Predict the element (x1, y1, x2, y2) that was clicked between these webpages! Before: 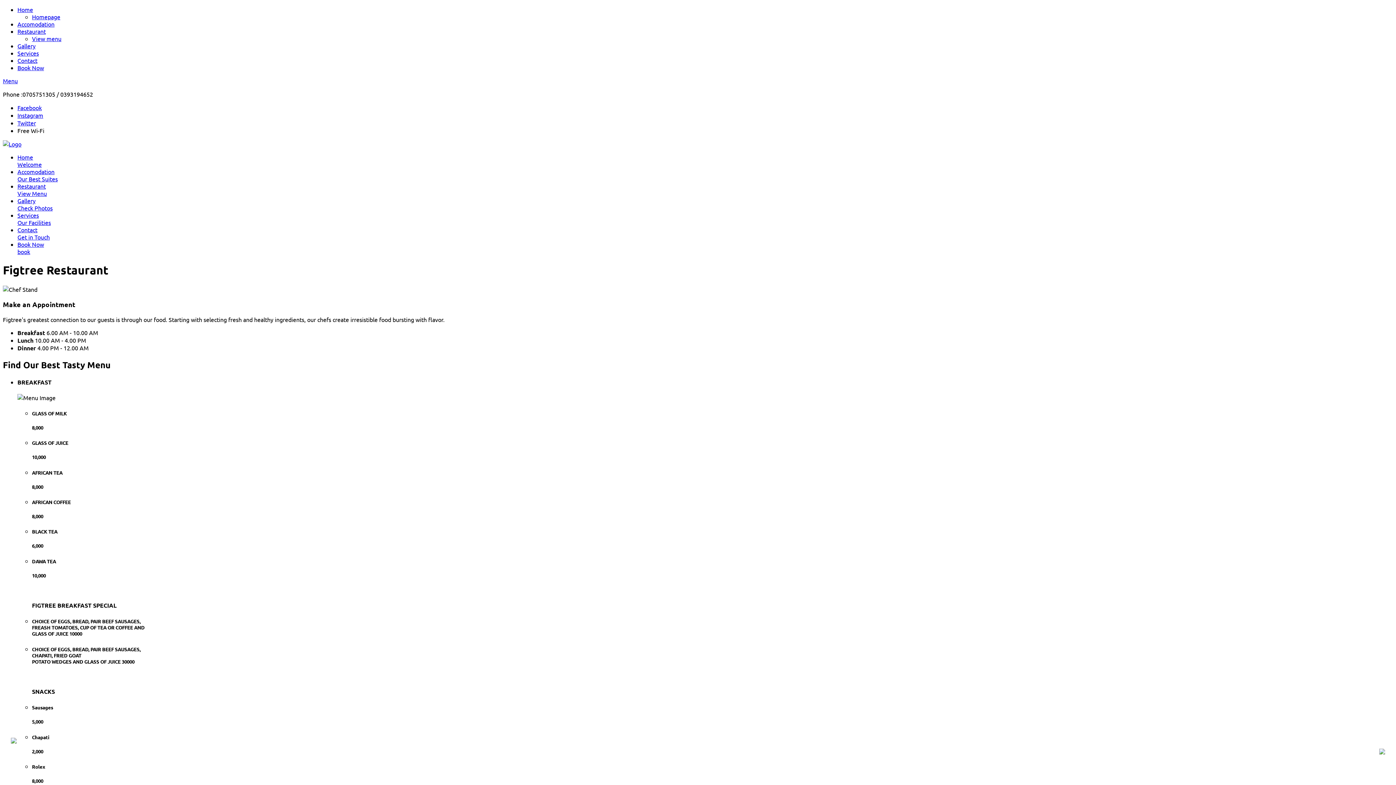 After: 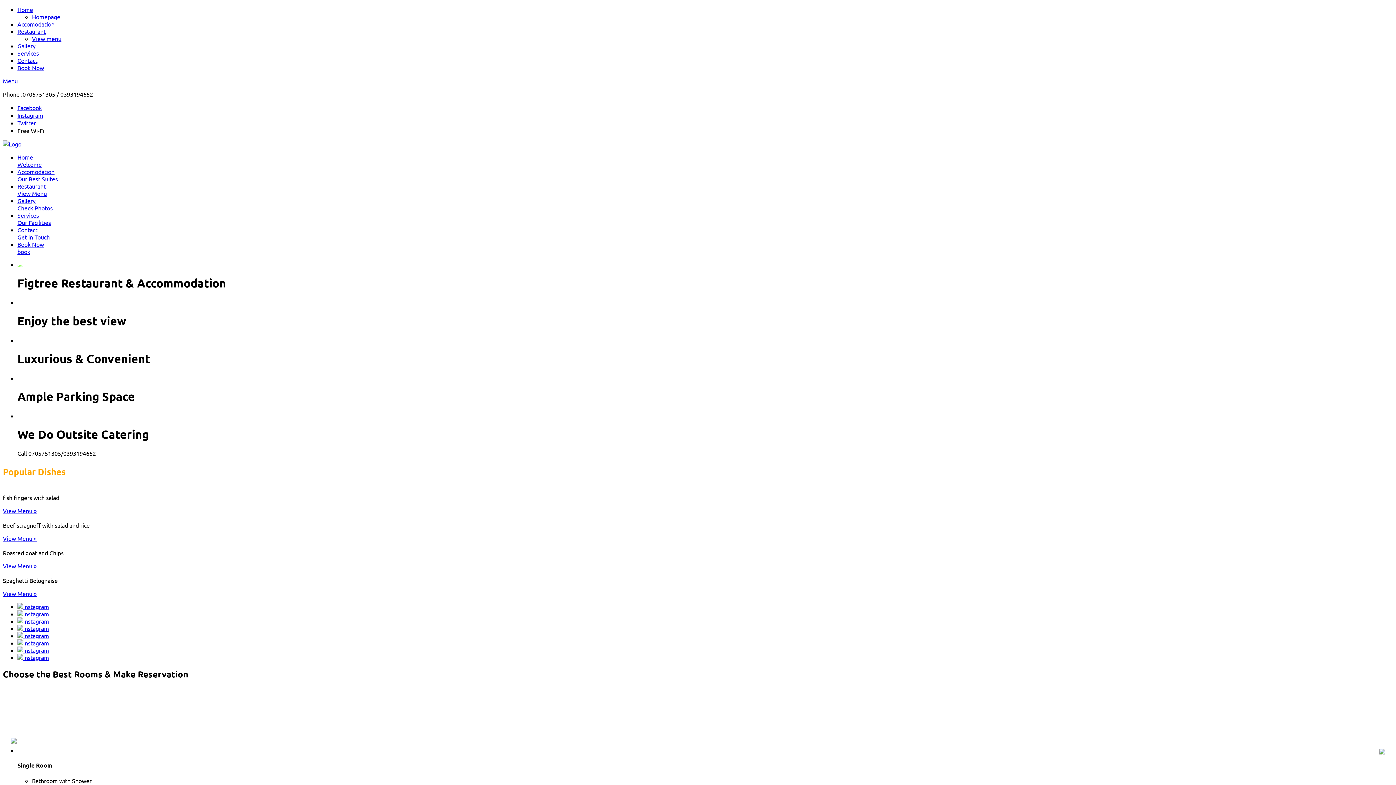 Action: bbox: (32, 13, 60, 20) label: Homepage